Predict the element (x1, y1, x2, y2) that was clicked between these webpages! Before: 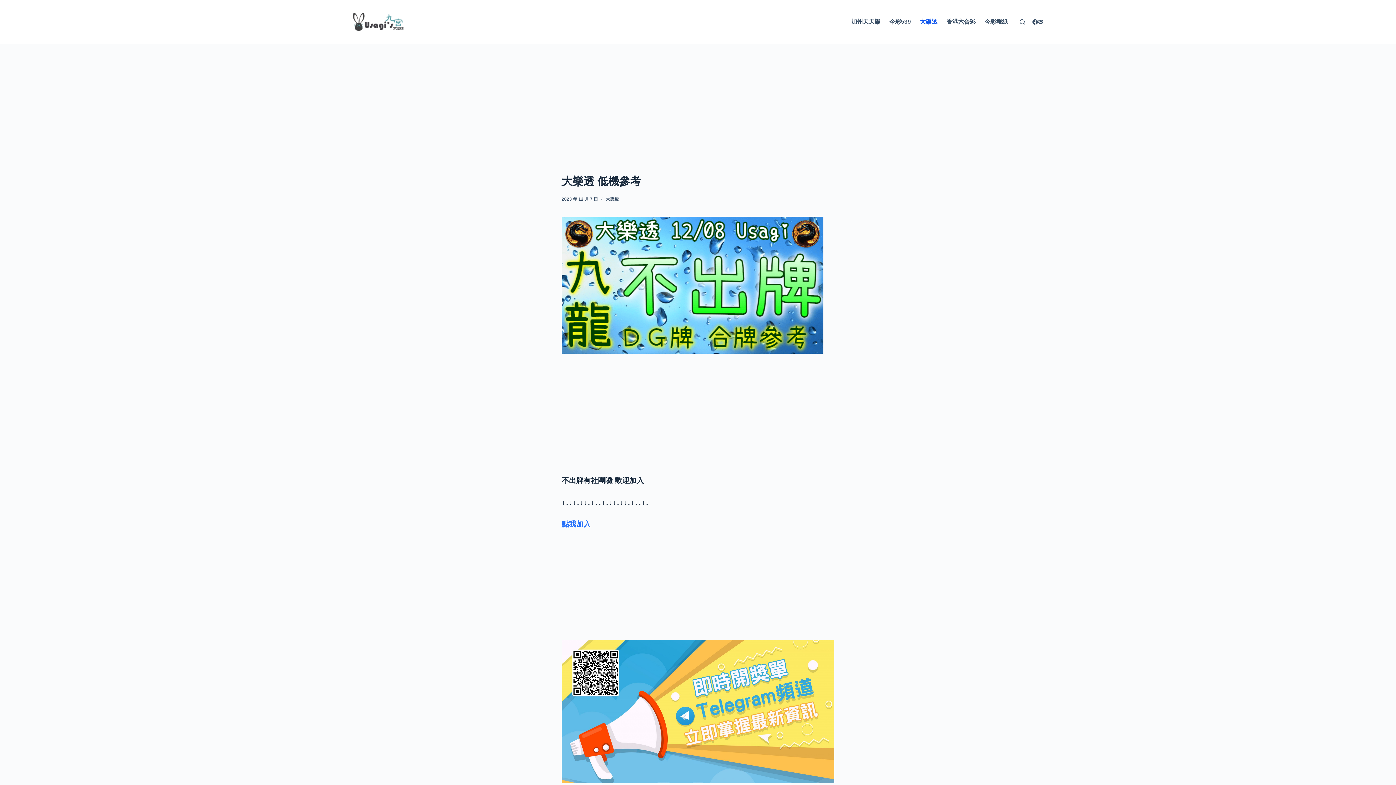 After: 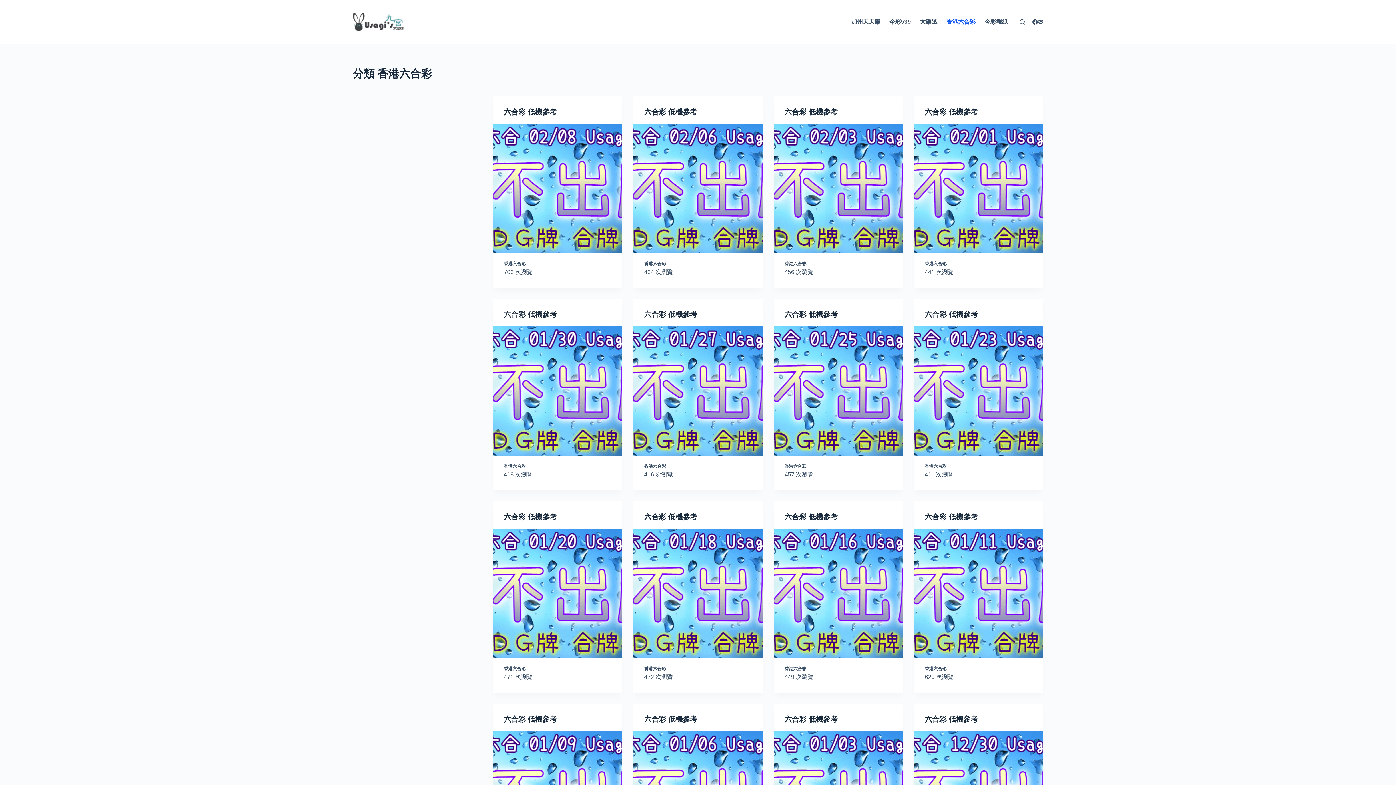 Action: label: 香港六合彩 bbox: (942, 0, 980, 43)